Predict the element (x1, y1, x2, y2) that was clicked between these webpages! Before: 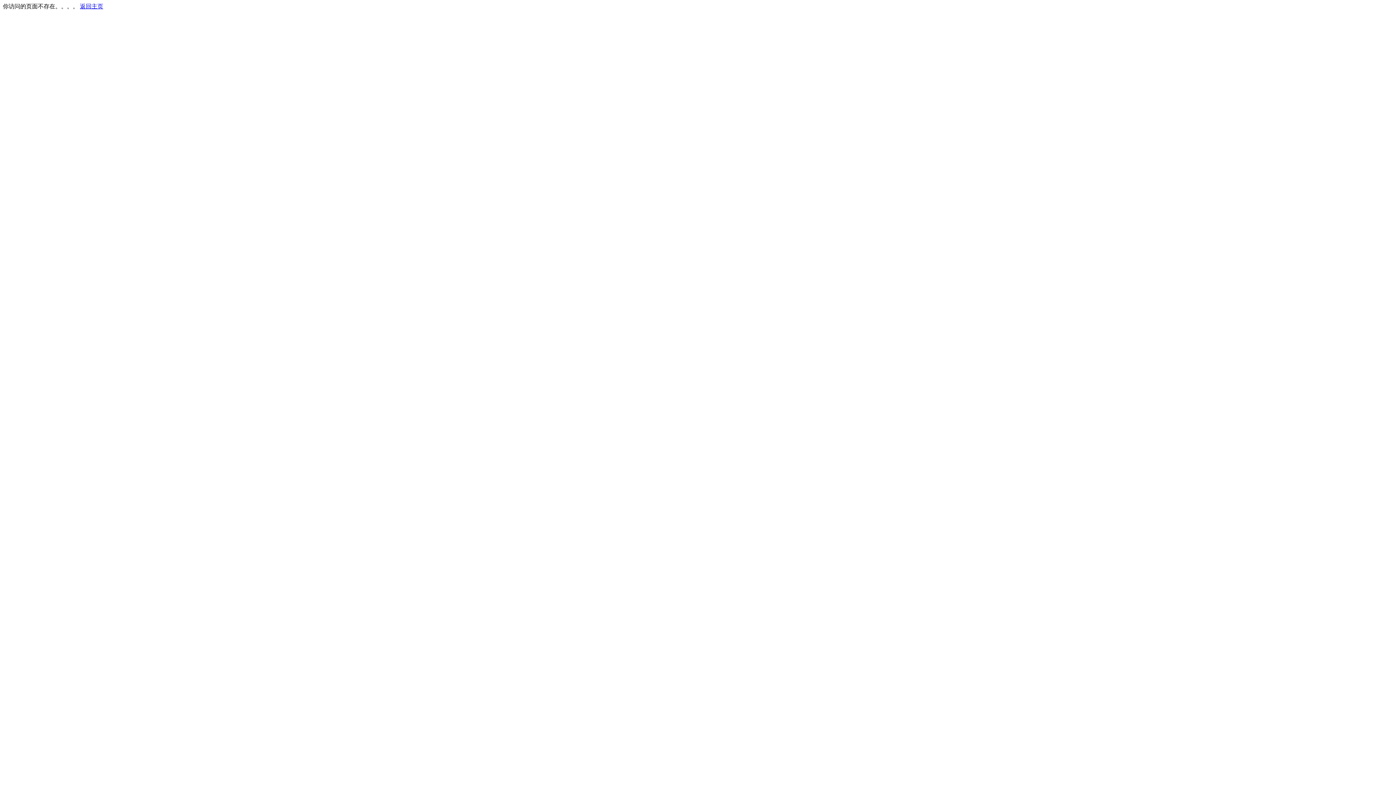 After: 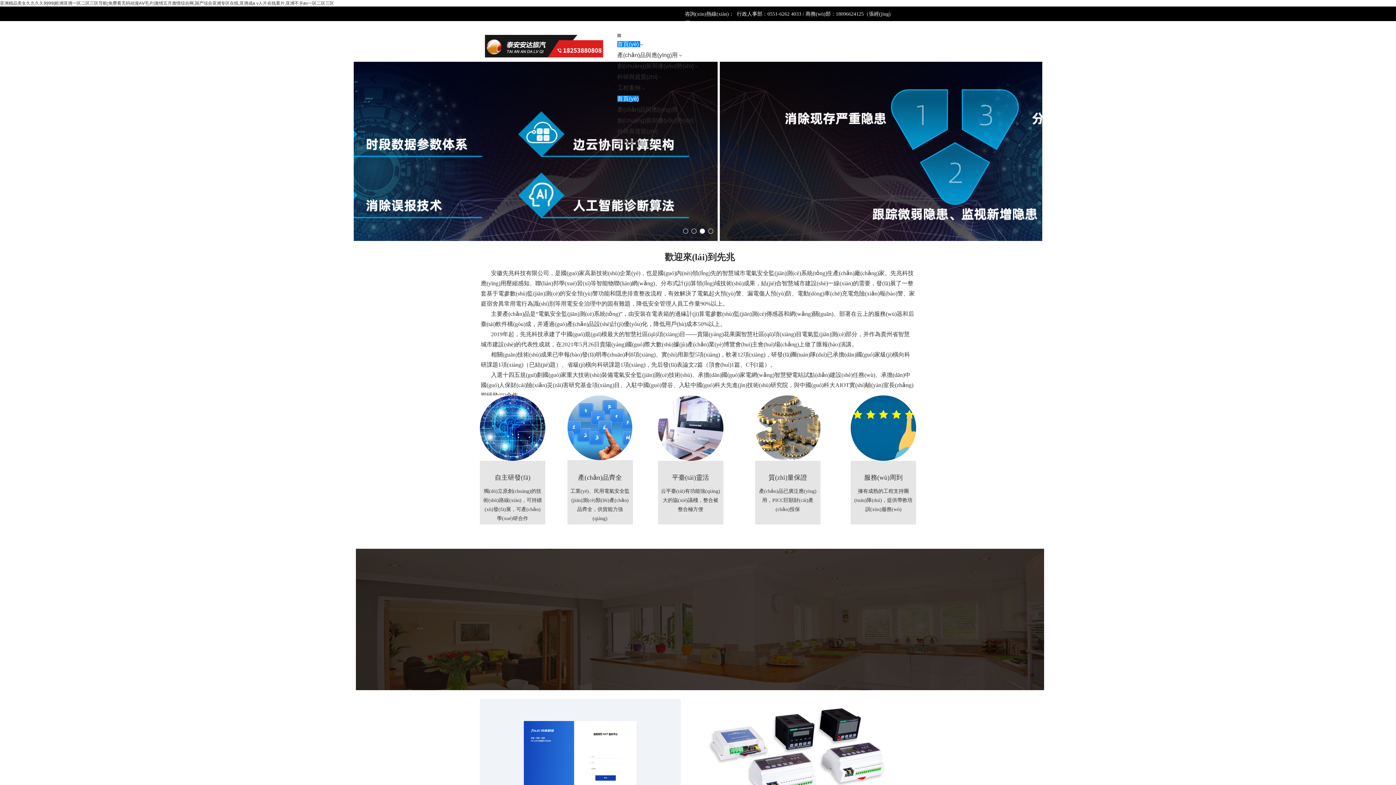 Action: bbox: (80, 3, 103, 9) label: 返回主页